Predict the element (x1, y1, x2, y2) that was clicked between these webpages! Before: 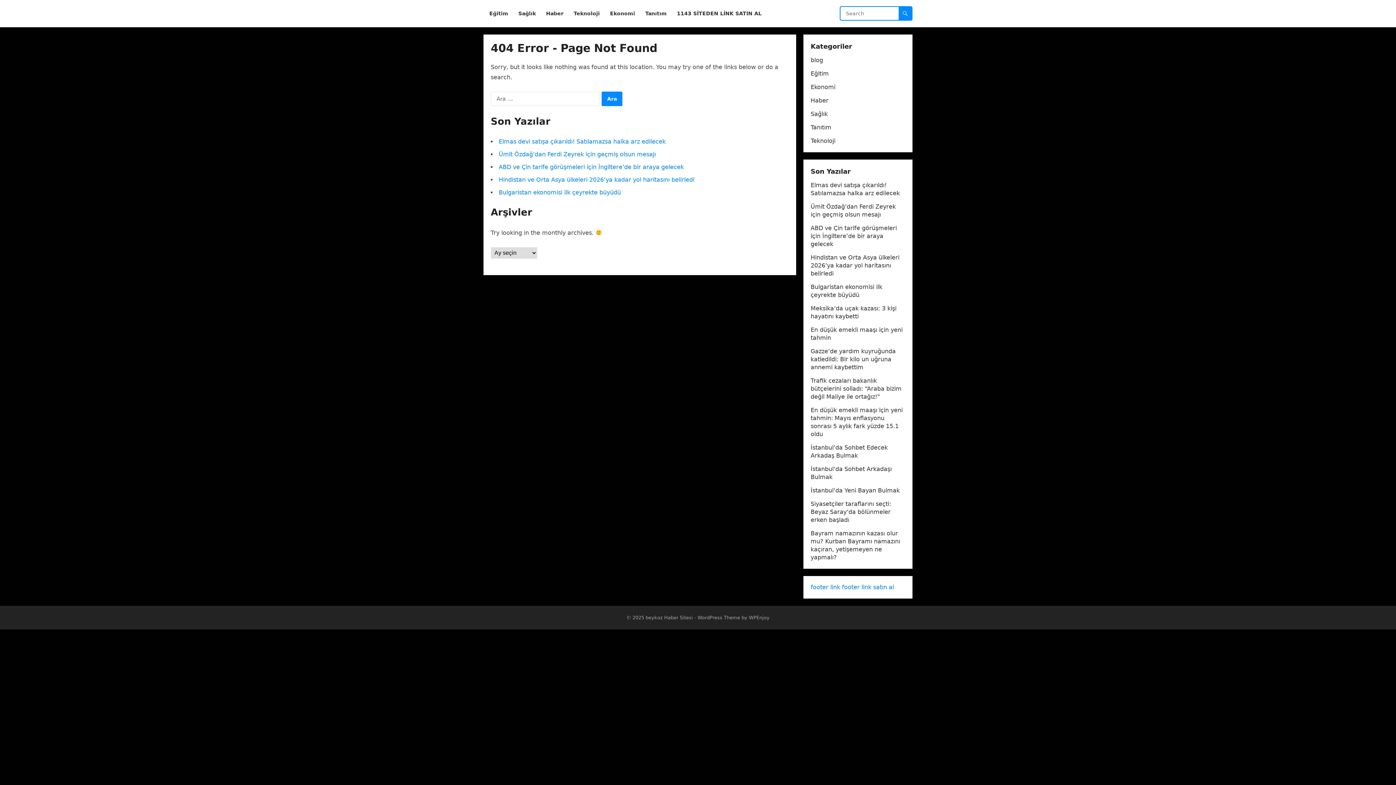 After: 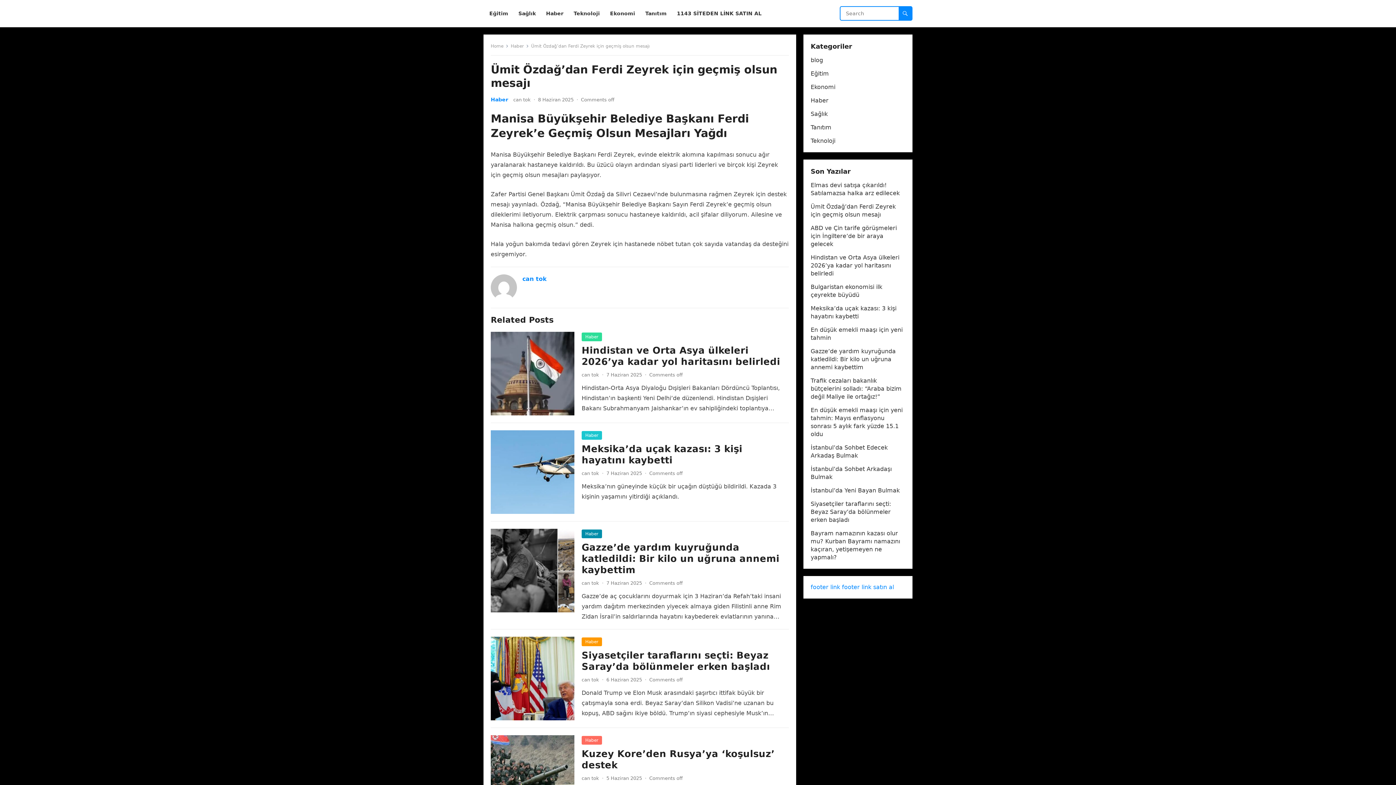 Action: label: Ümit Özdağ’dan Ferdi Zeyrek için geçmiş olsun mesajı bbox: (498, 150, 656, 157)